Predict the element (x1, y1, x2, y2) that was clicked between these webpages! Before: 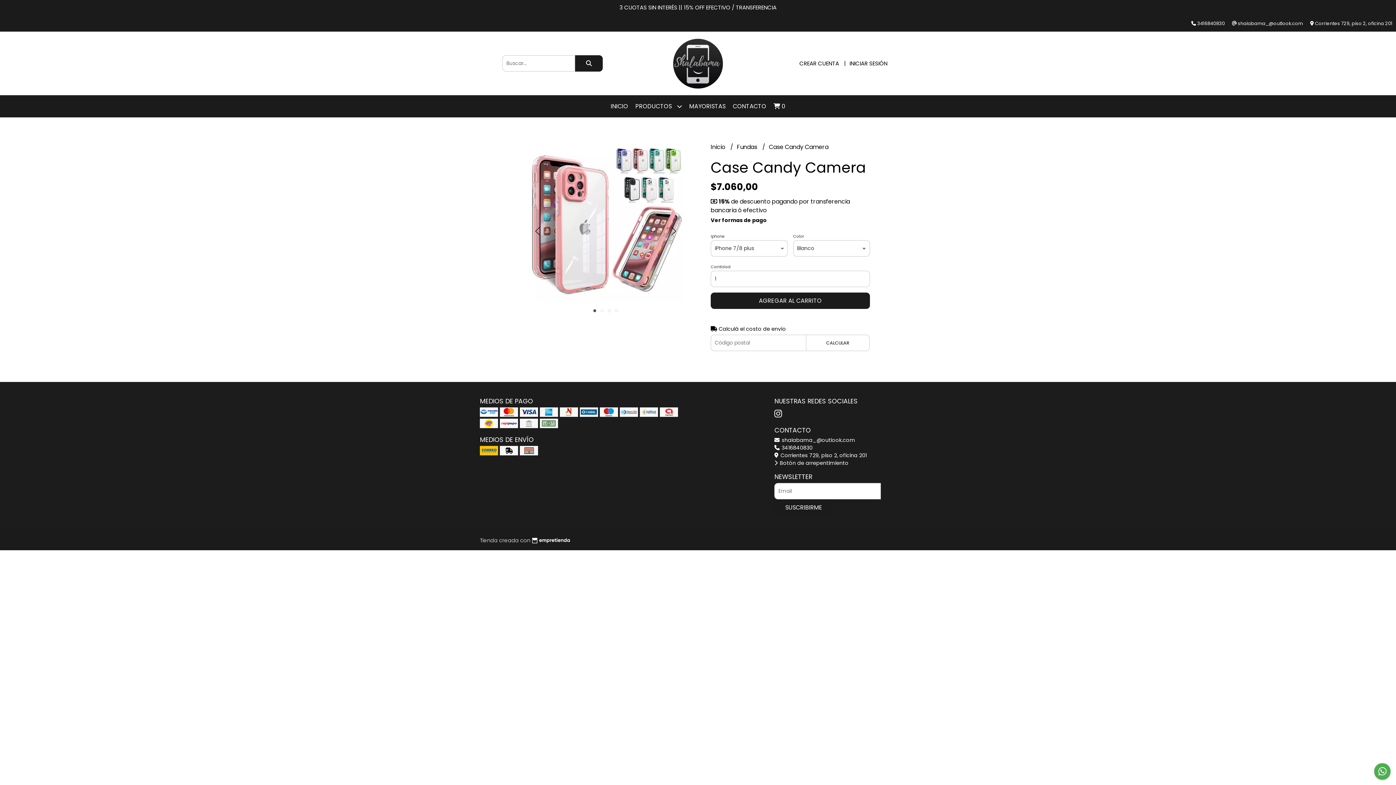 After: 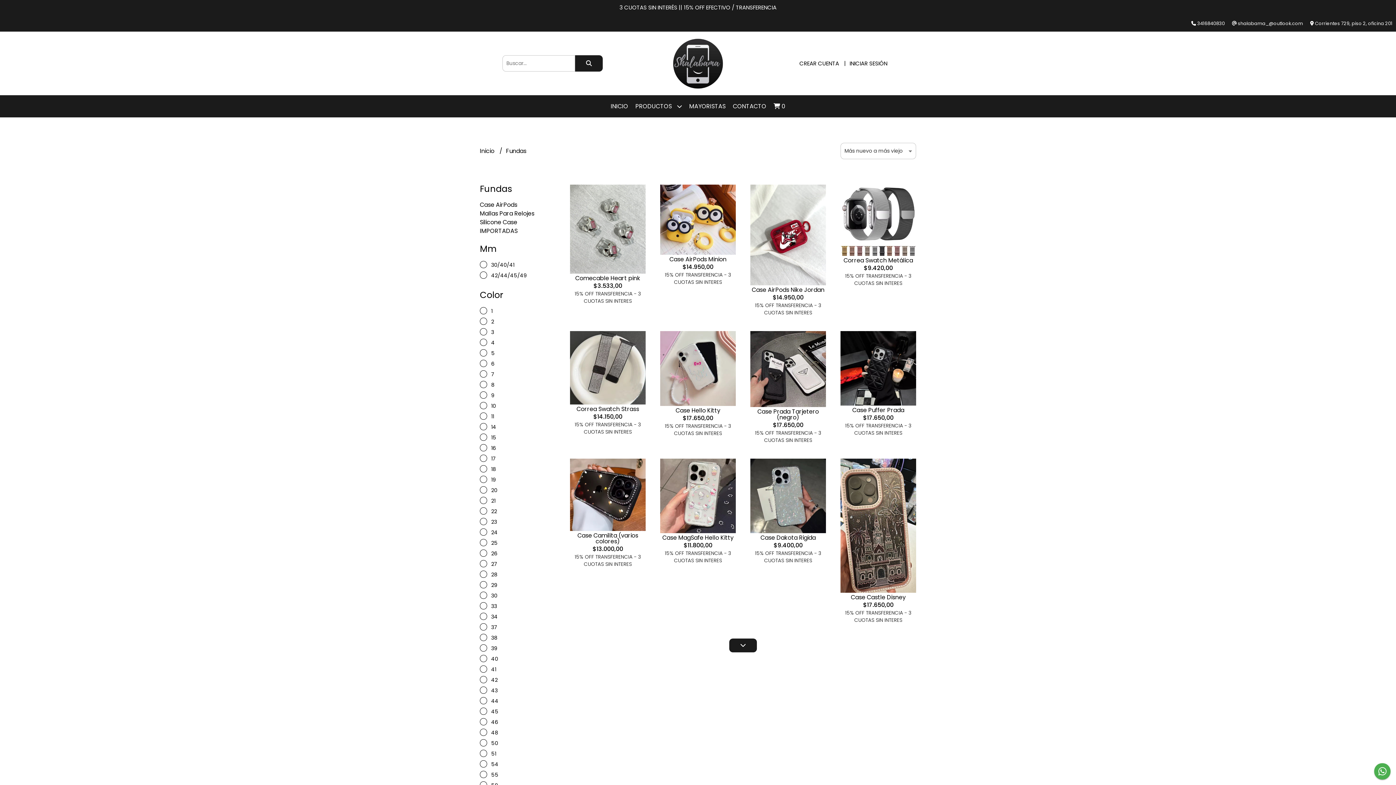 Action: bbox: (737, 142, 758, 151) label: Fundas 